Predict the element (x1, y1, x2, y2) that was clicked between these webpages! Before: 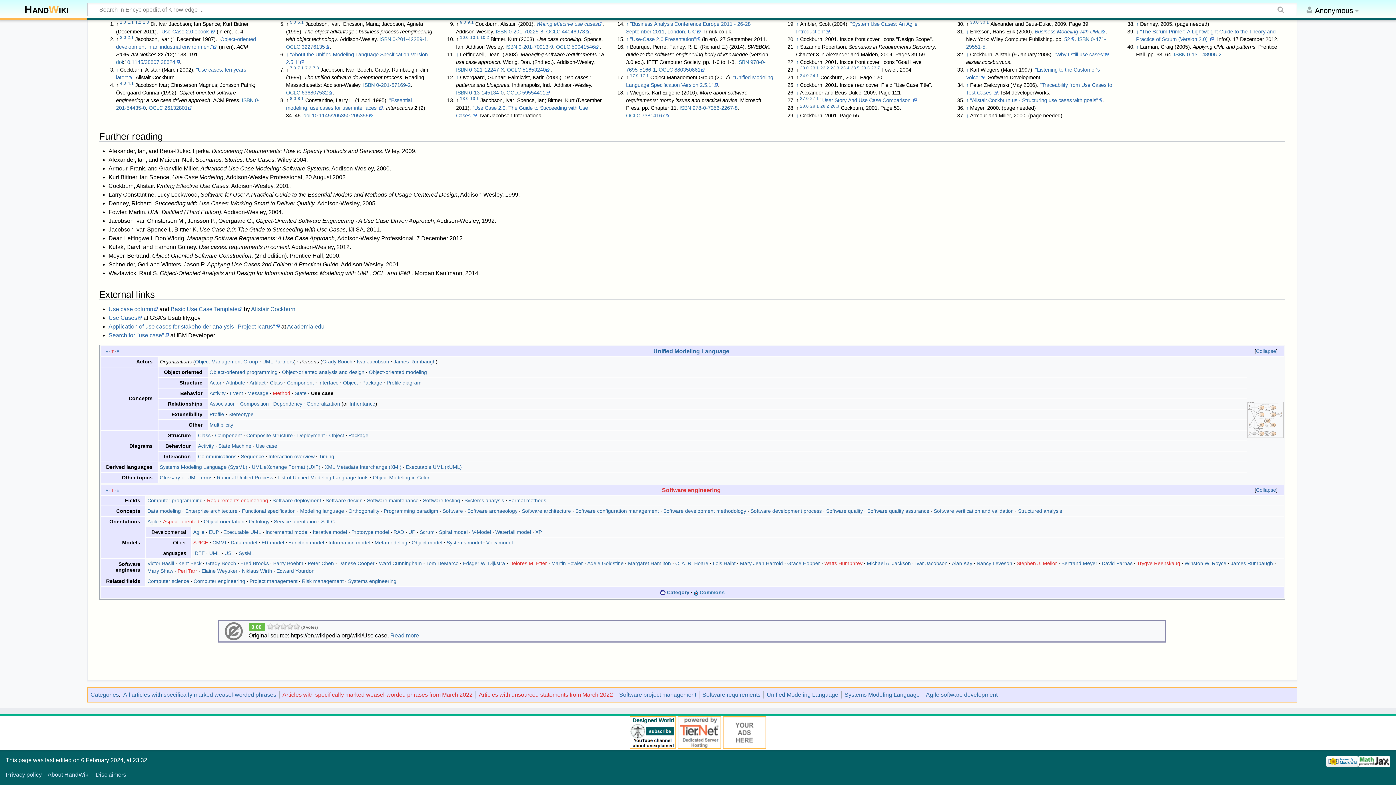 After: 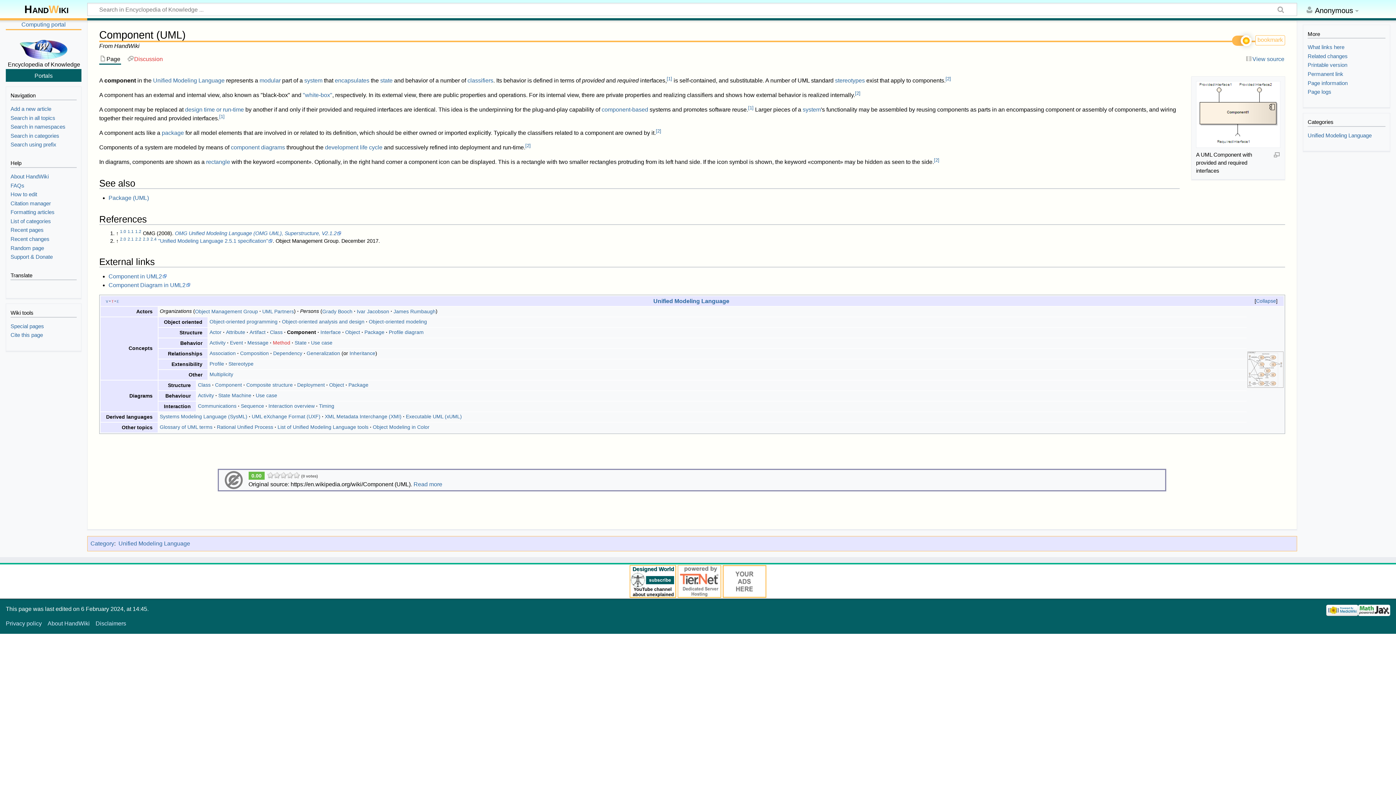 Action: bbox: (287, 351, 314, 357) label: Component